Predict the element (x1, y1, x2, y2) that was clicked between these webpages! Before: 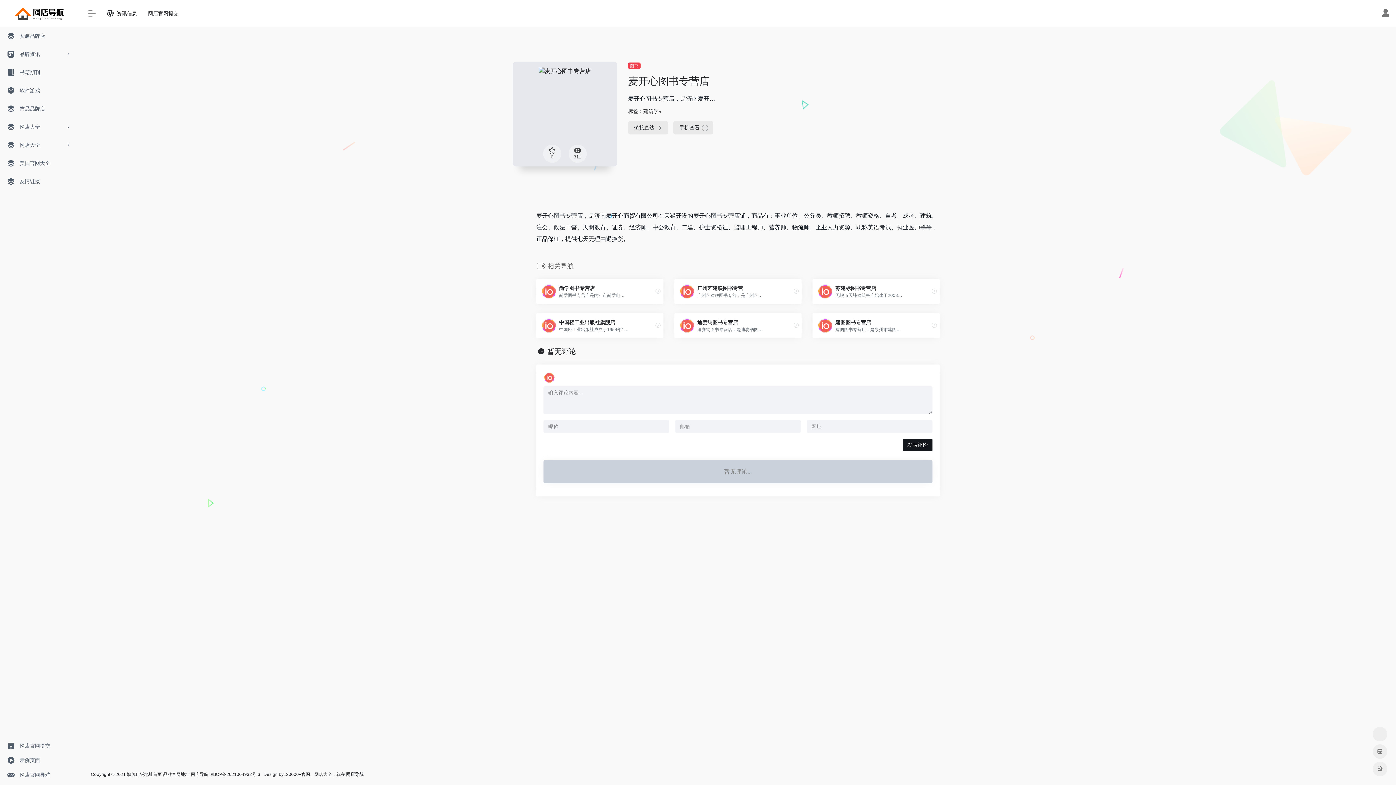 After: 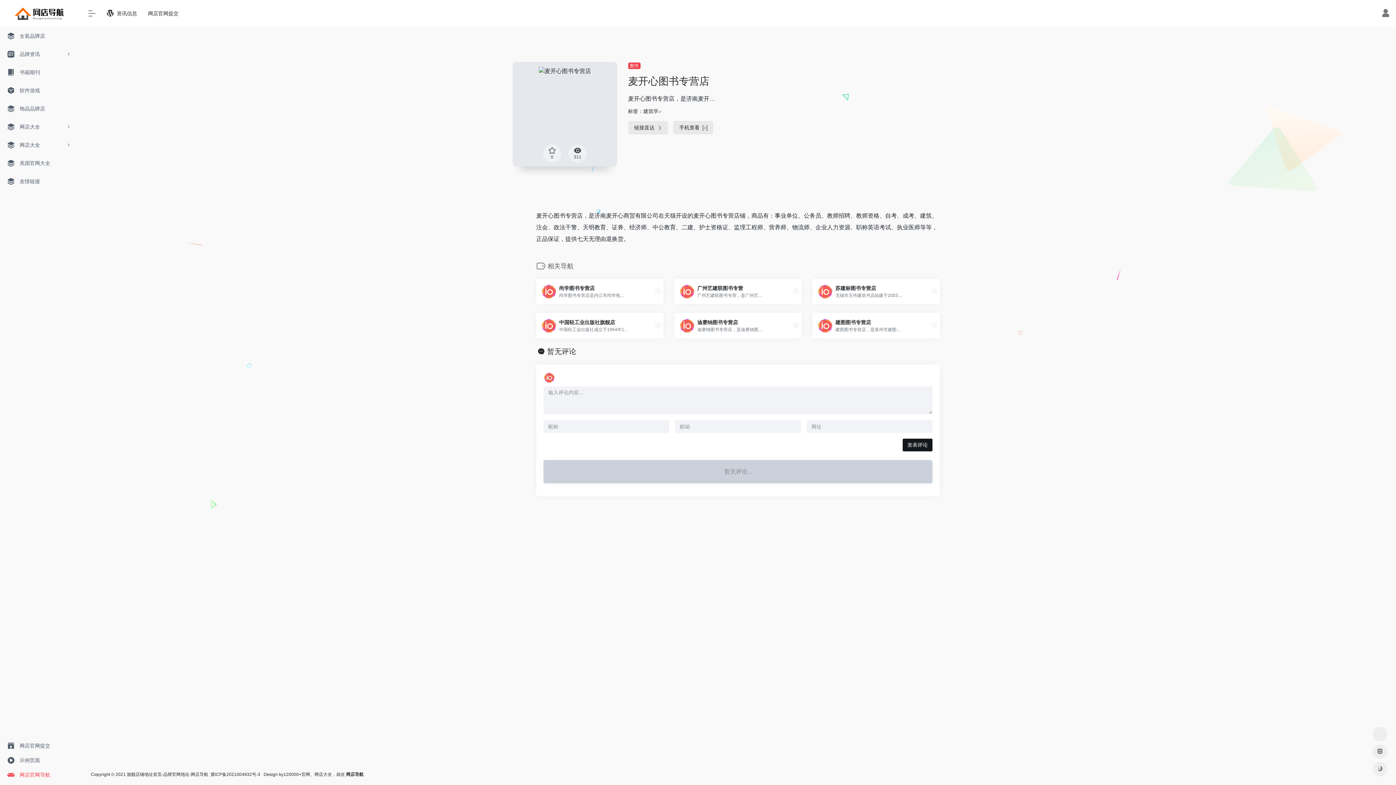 Action: label:  网店官网导航 bbox: (0, 768, 80, 782)